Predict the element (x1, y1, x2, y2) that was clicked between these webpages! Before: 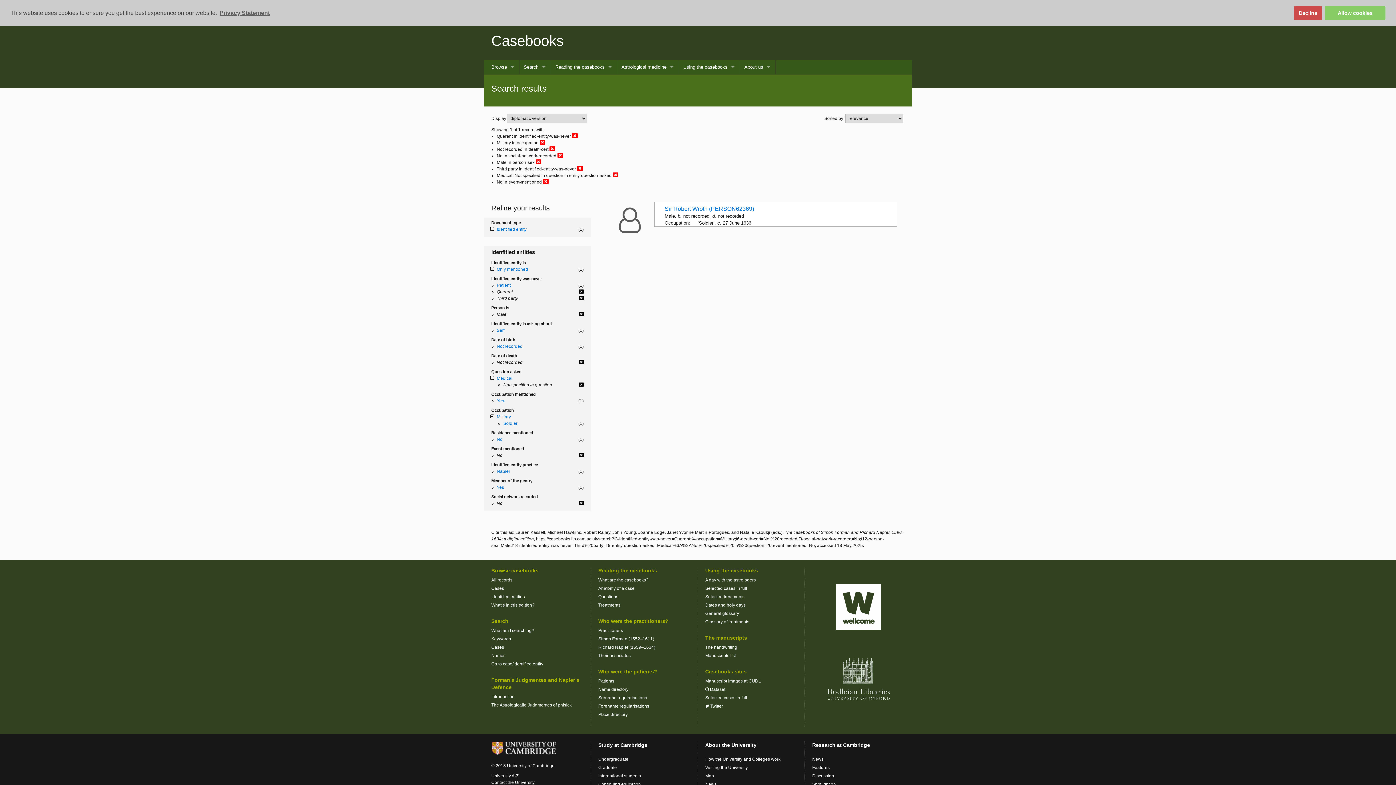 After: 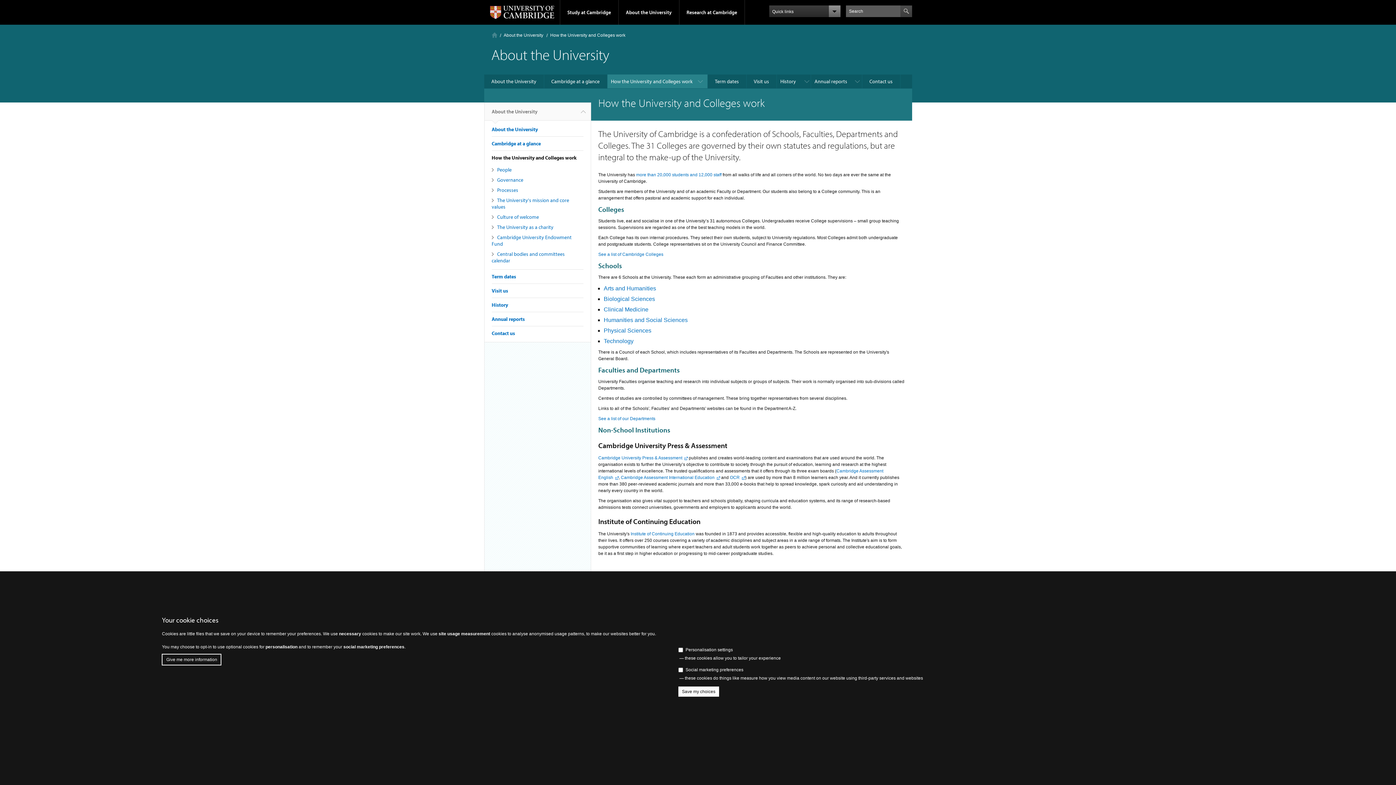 Action: bbox: (705, 757, 780, 762) label: How the University and Colleges work